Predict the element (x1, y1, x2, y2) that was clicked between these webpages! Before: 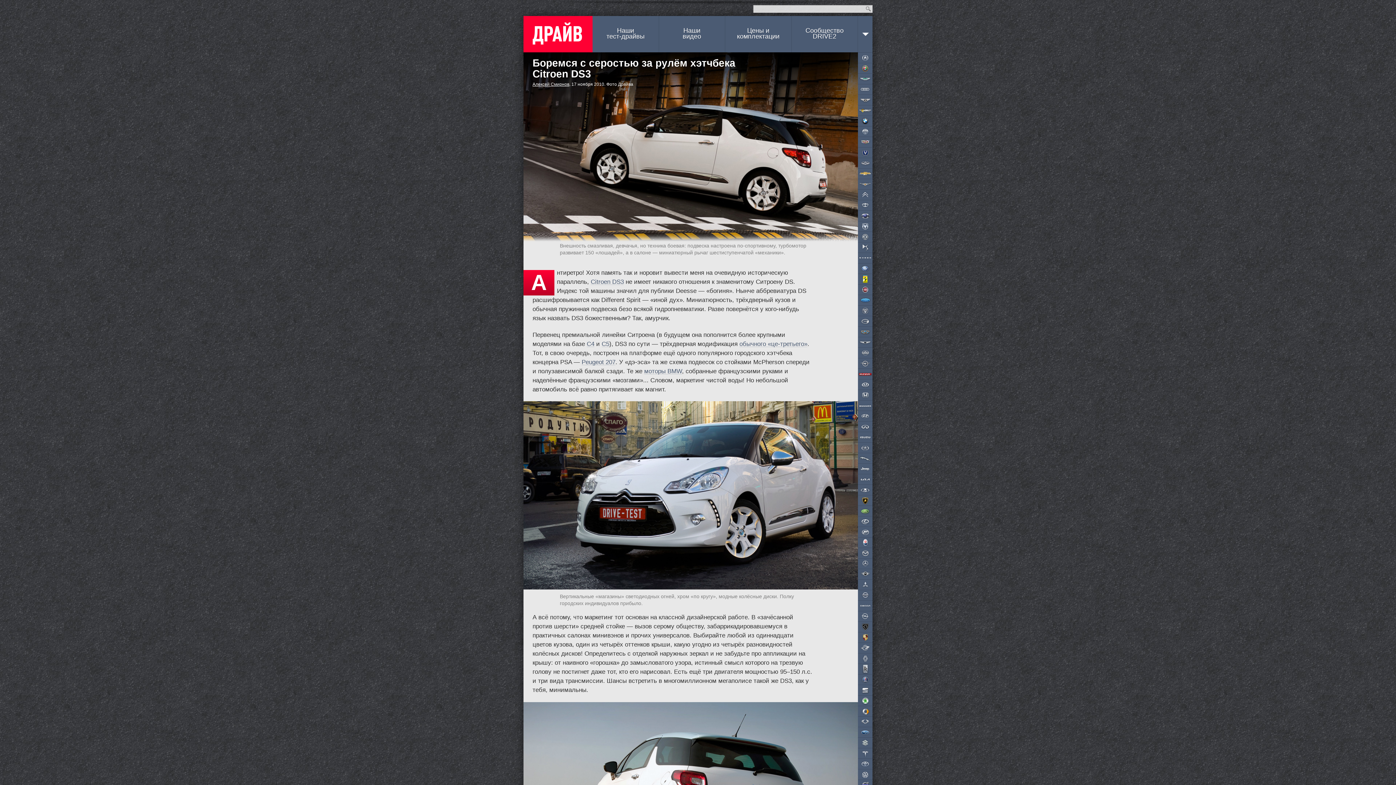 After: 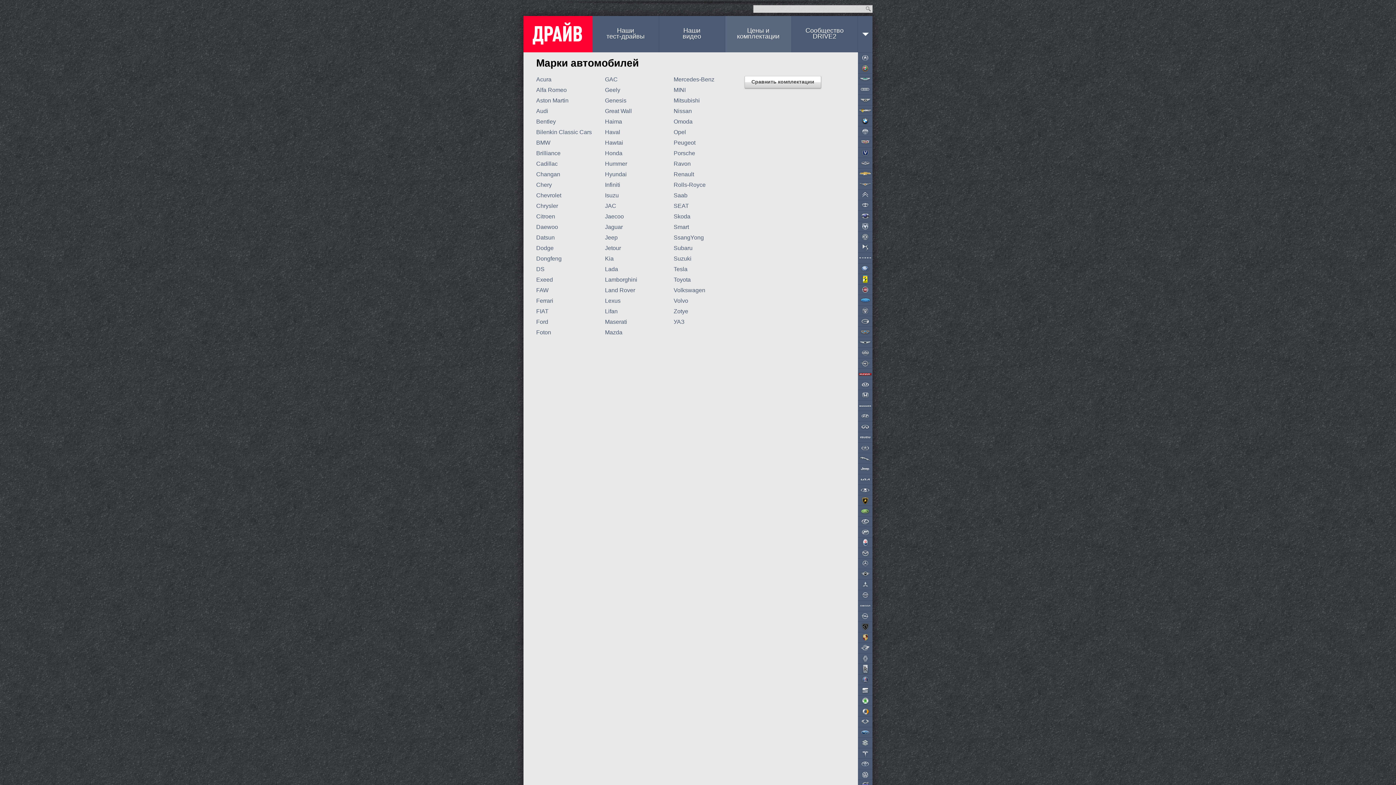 Action: label: Цены и
комплектации bbox: (725, 16, 791, 52)